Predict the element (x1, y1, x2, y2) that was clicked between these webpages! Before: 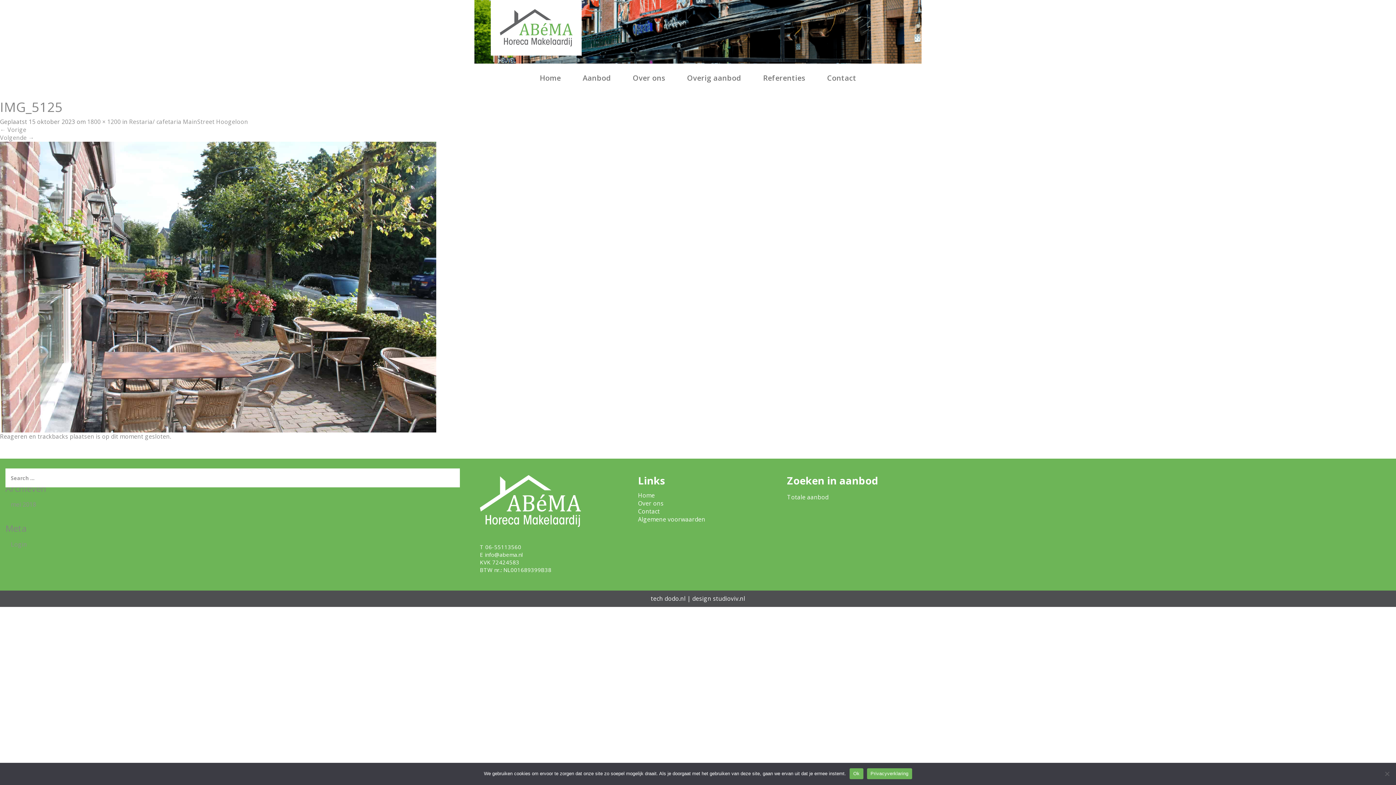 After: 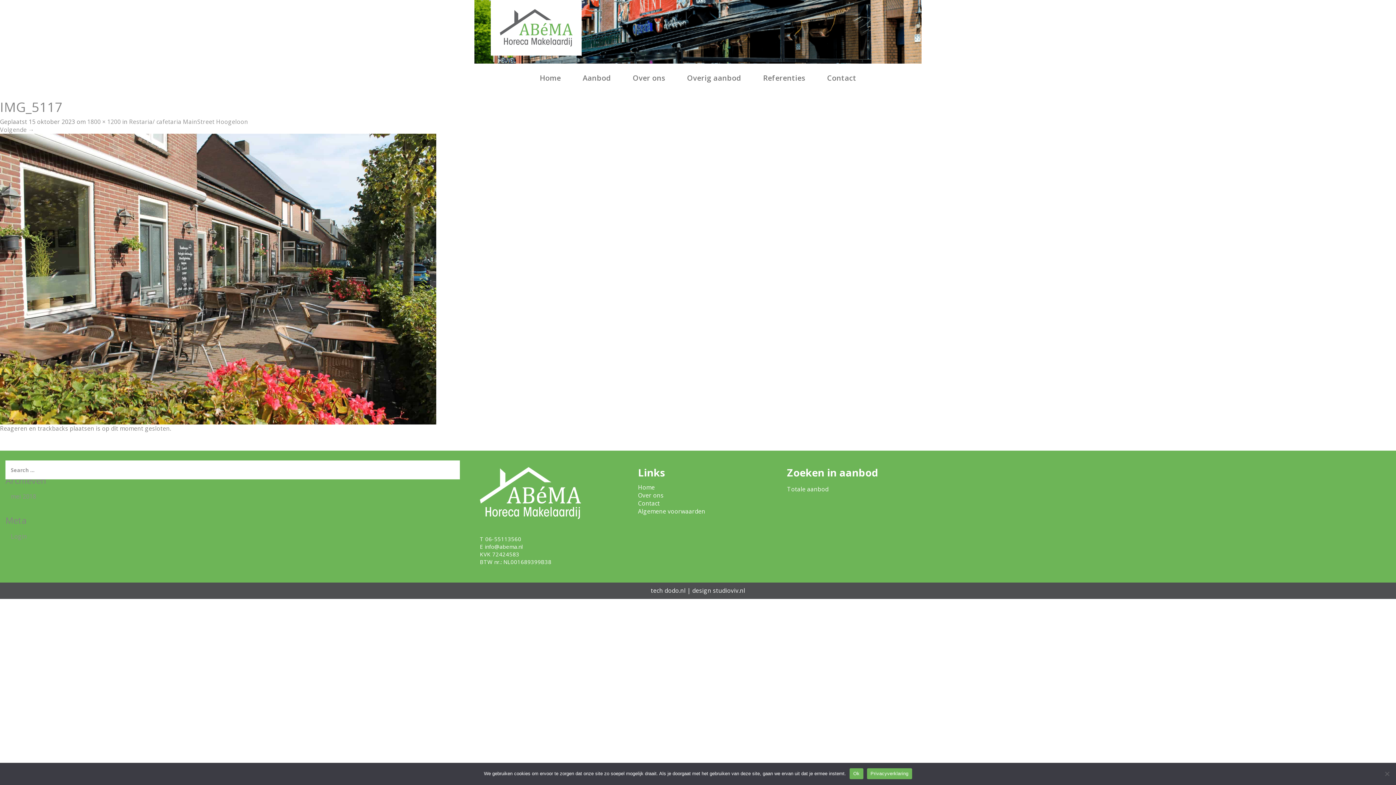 Action: label: ← Vorige bbox: (0, 125, 26, 133)